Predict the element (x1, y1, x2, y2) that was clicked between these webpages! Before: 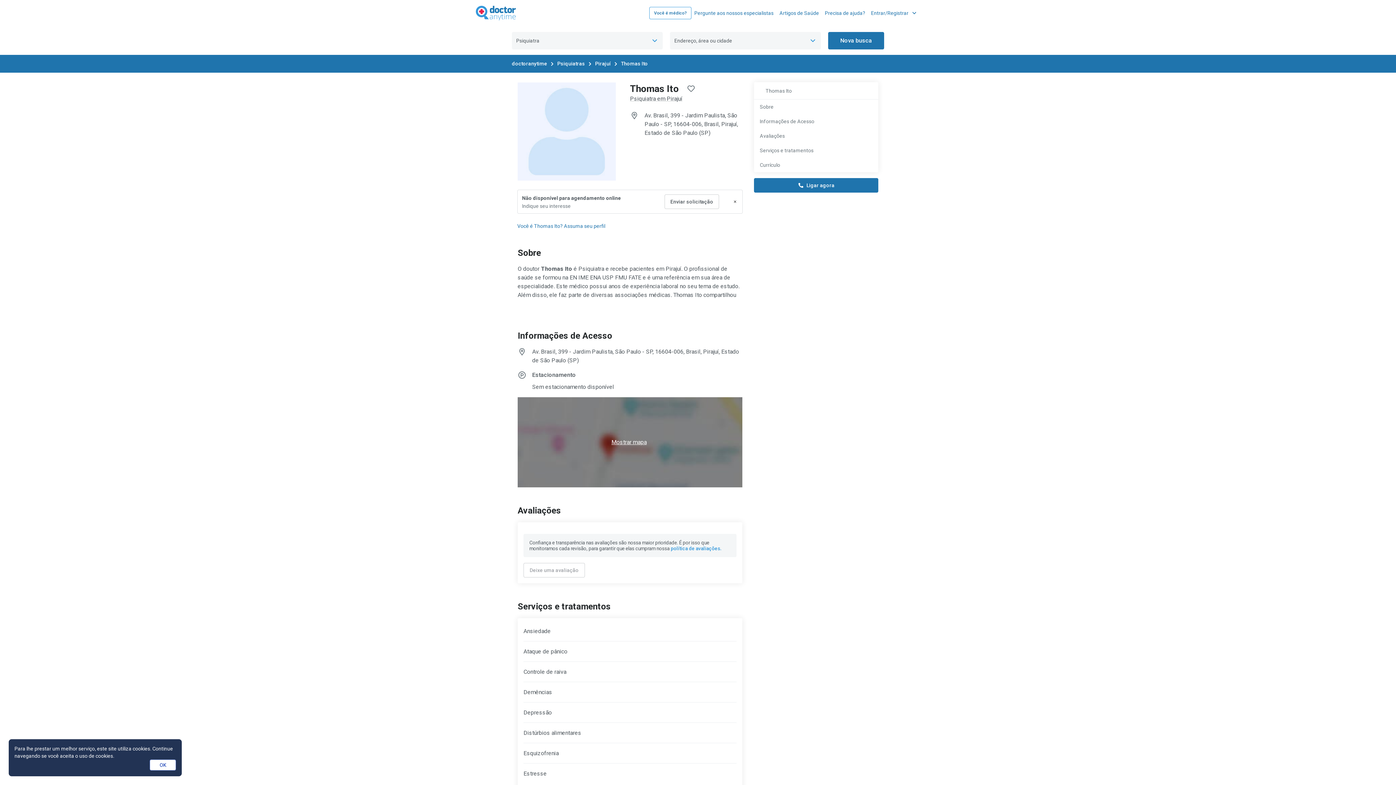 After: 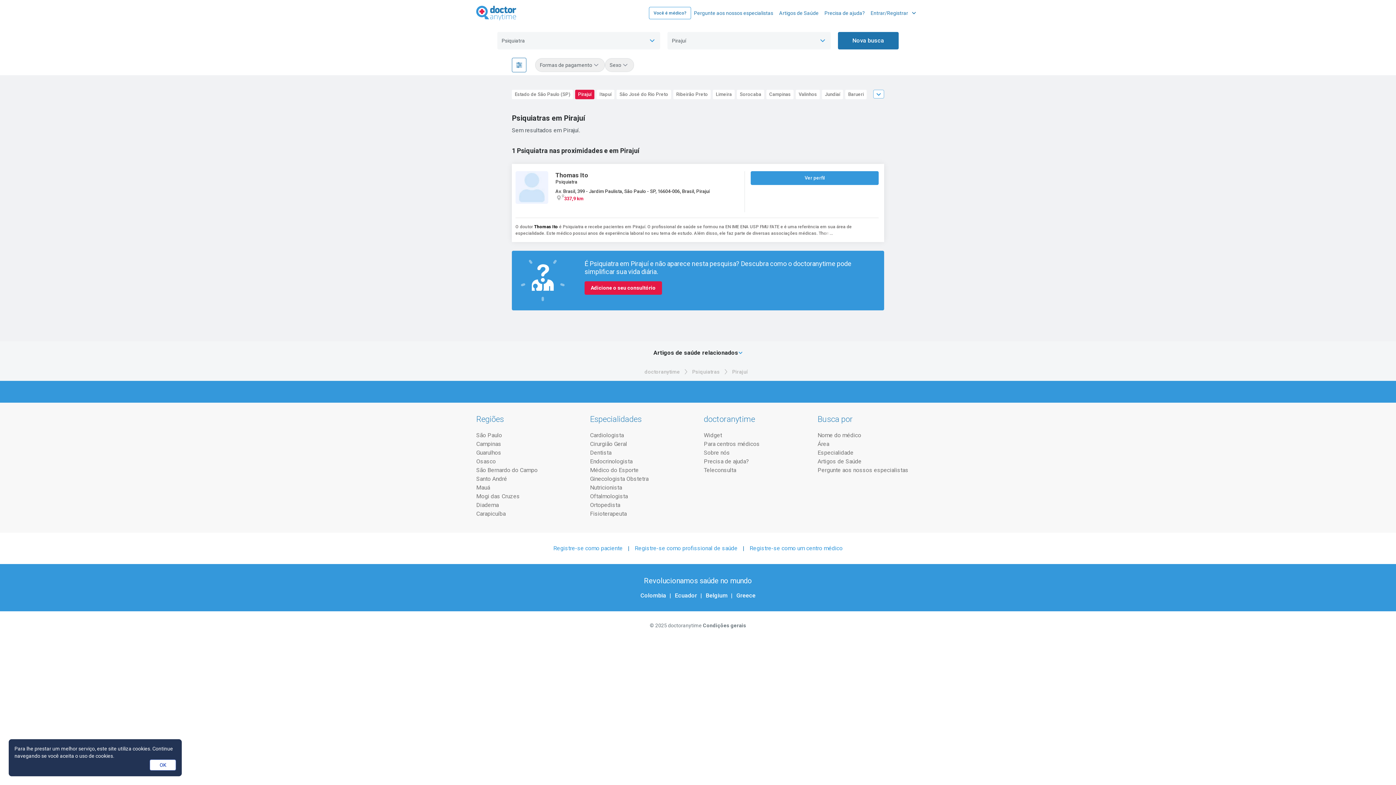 Action: bbox: (630, 95, 682, 102) label: Psiquiatra em Pirajuí